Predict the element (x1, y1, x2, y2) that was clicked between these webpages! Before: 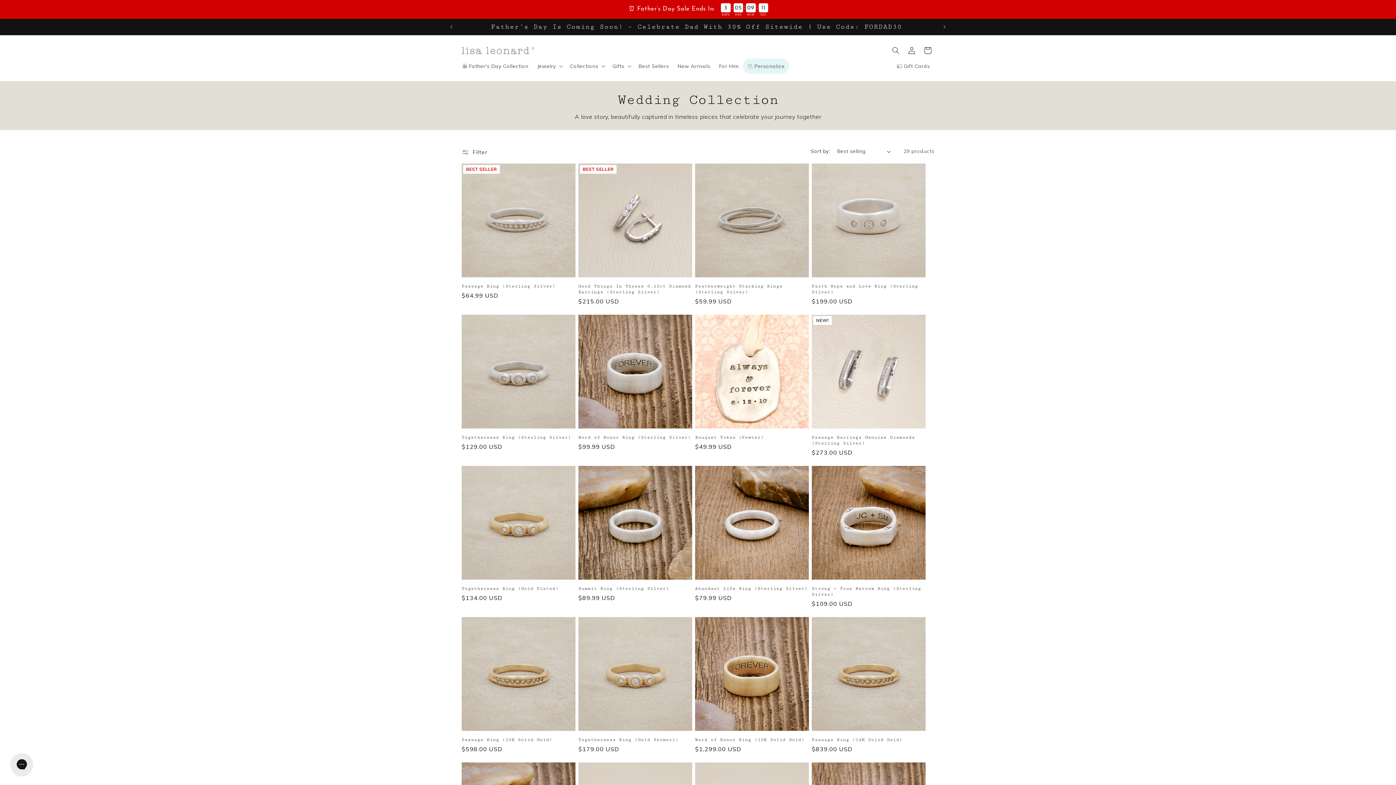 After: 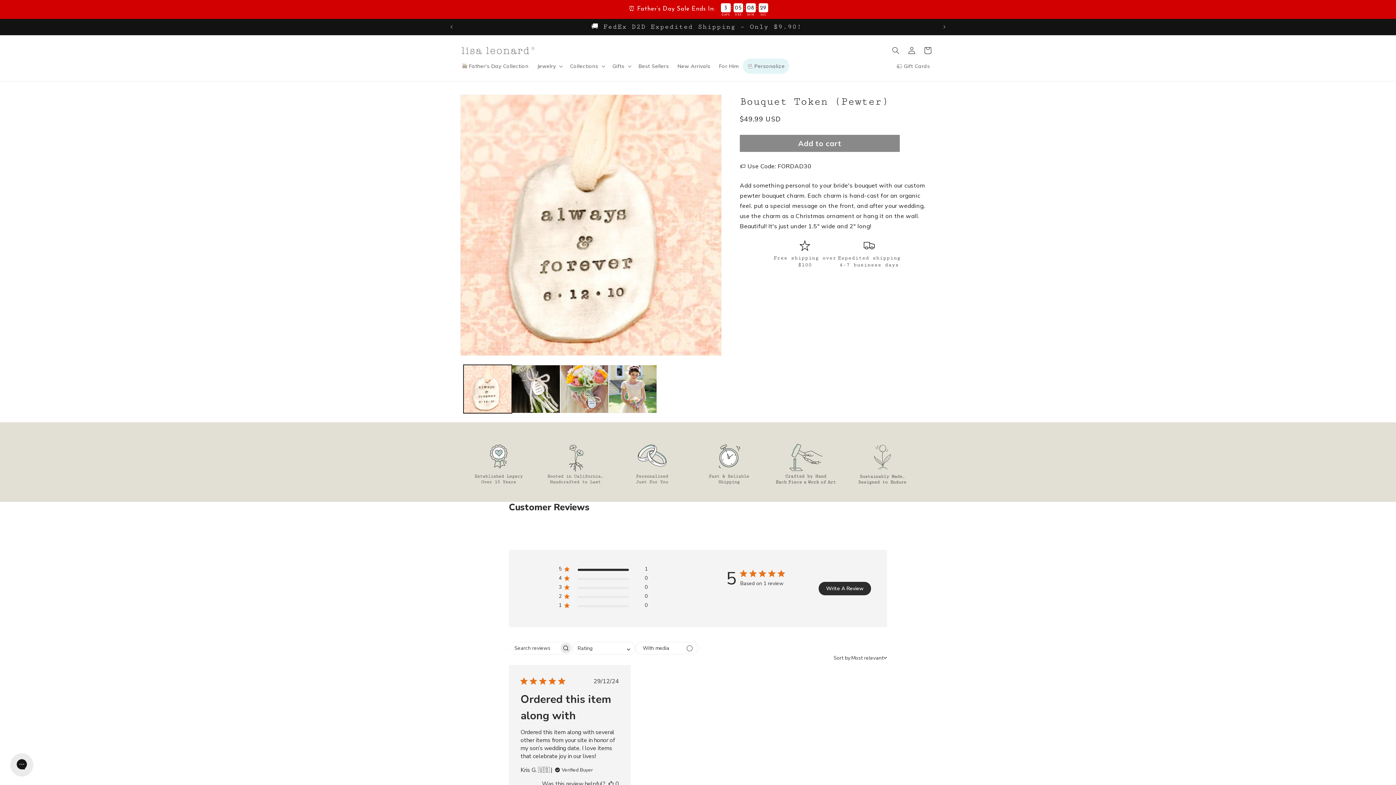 Action: bbox: (695, 434, 809, 440) label: Bouquet Token (Pewter)